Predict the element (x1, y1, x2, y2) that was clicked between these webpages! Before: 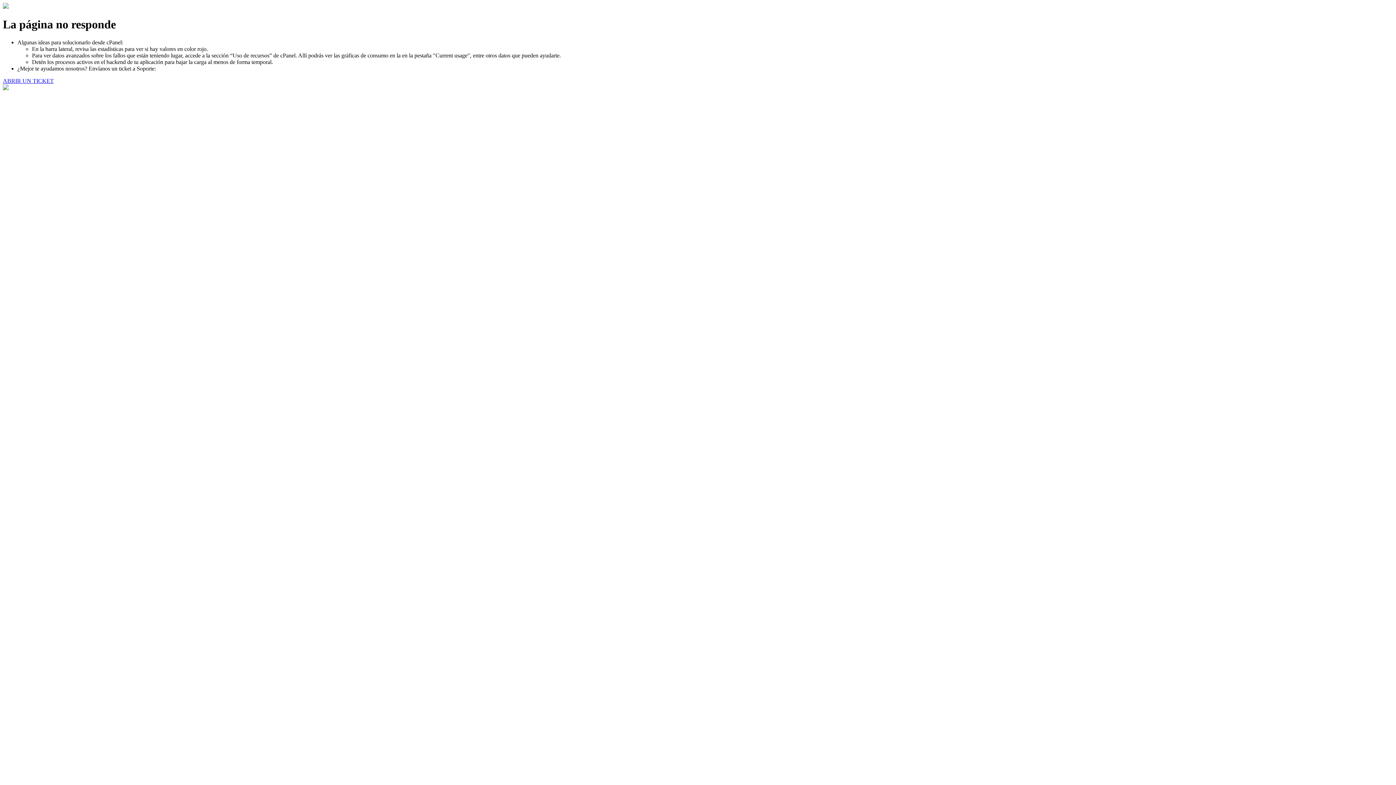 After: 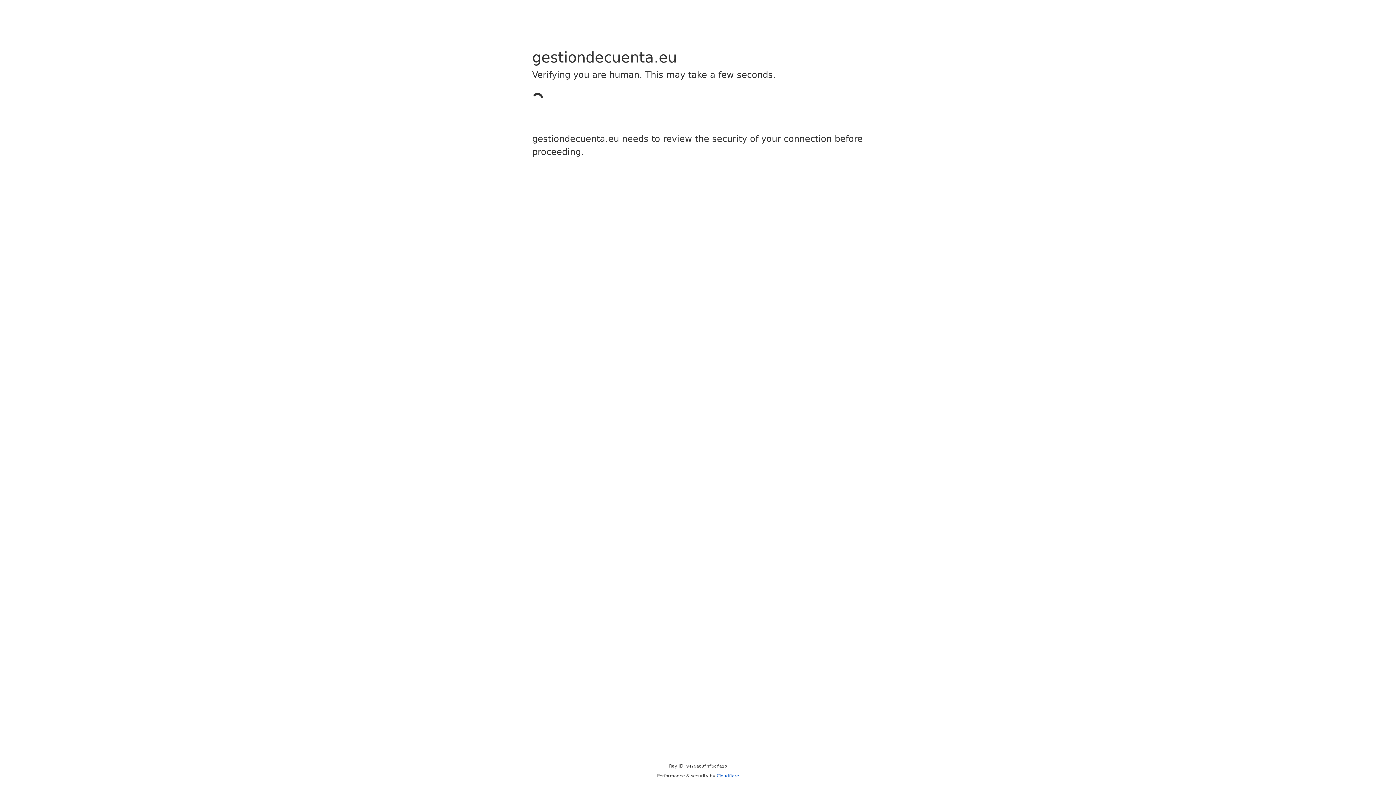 Action: label: ABRIR UN TICKET bbox: (2, 77, 53, 83)